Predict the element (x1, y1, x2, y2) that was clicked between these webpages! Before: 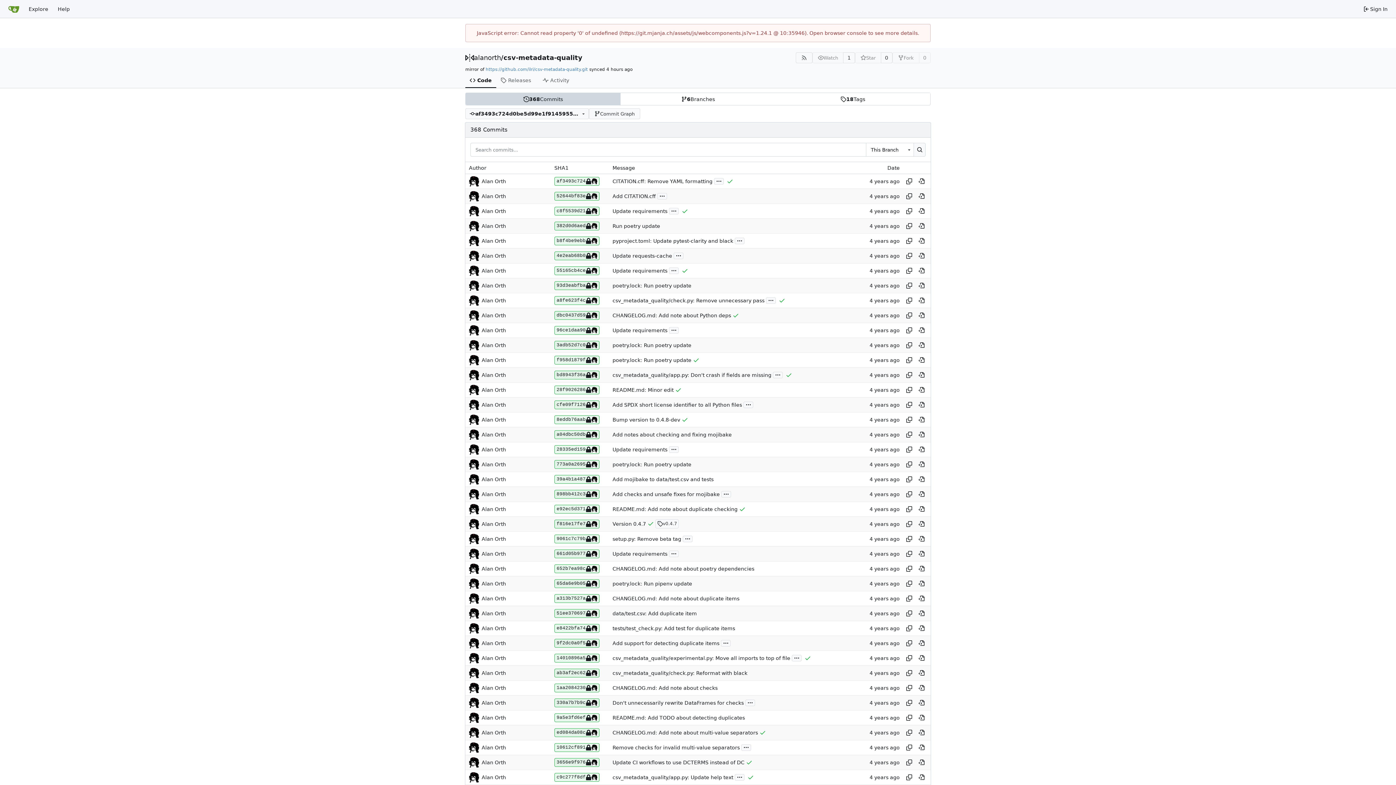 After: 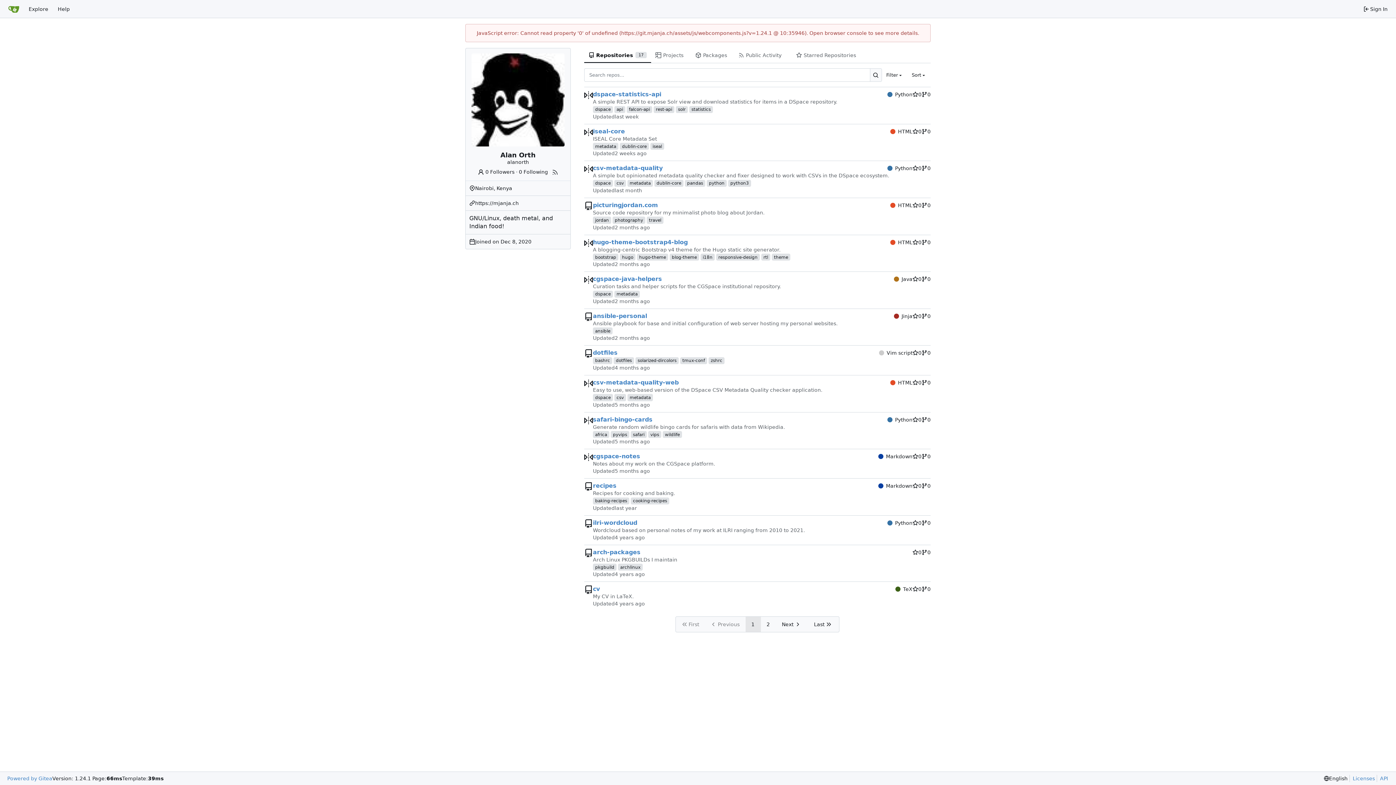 Action: bbox: (481, 222, 506, 229) label: Alan Orth